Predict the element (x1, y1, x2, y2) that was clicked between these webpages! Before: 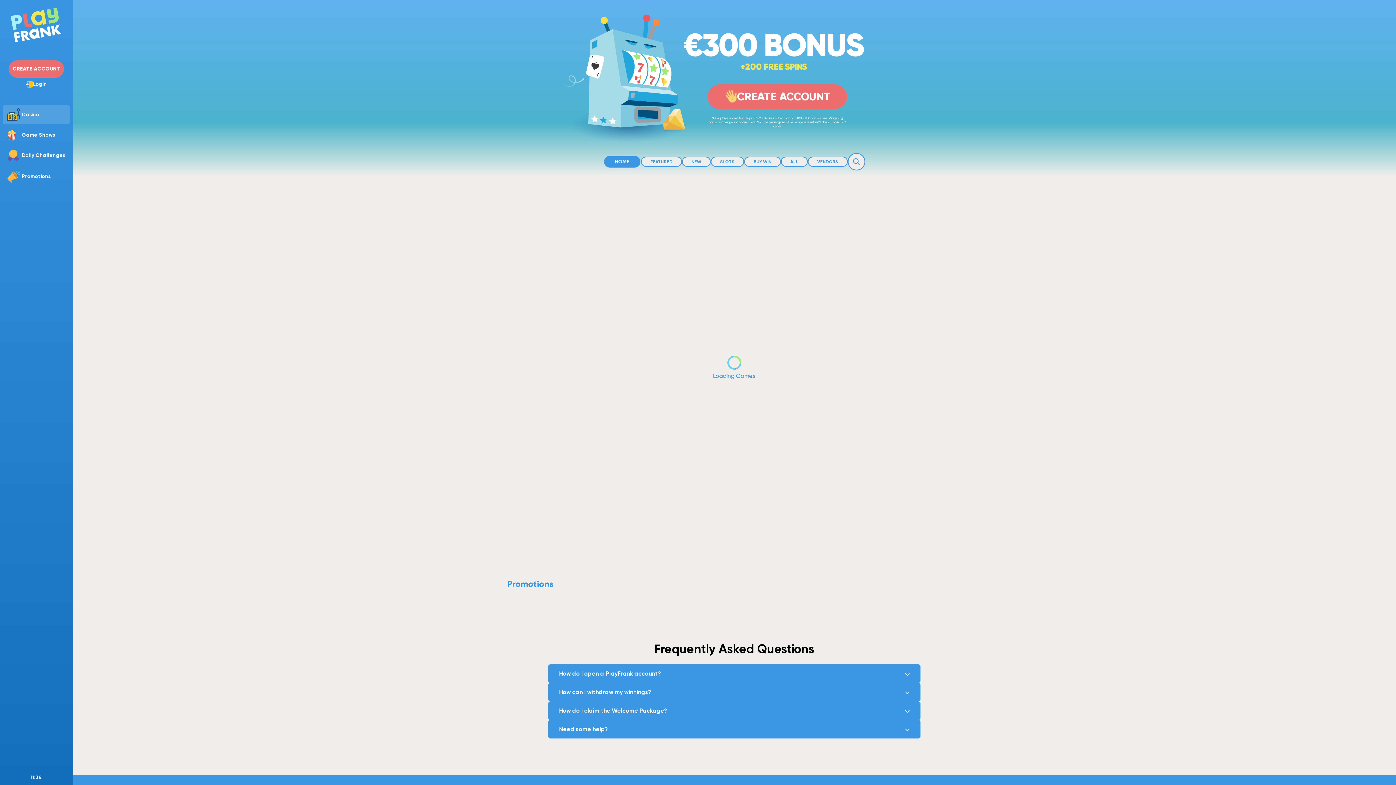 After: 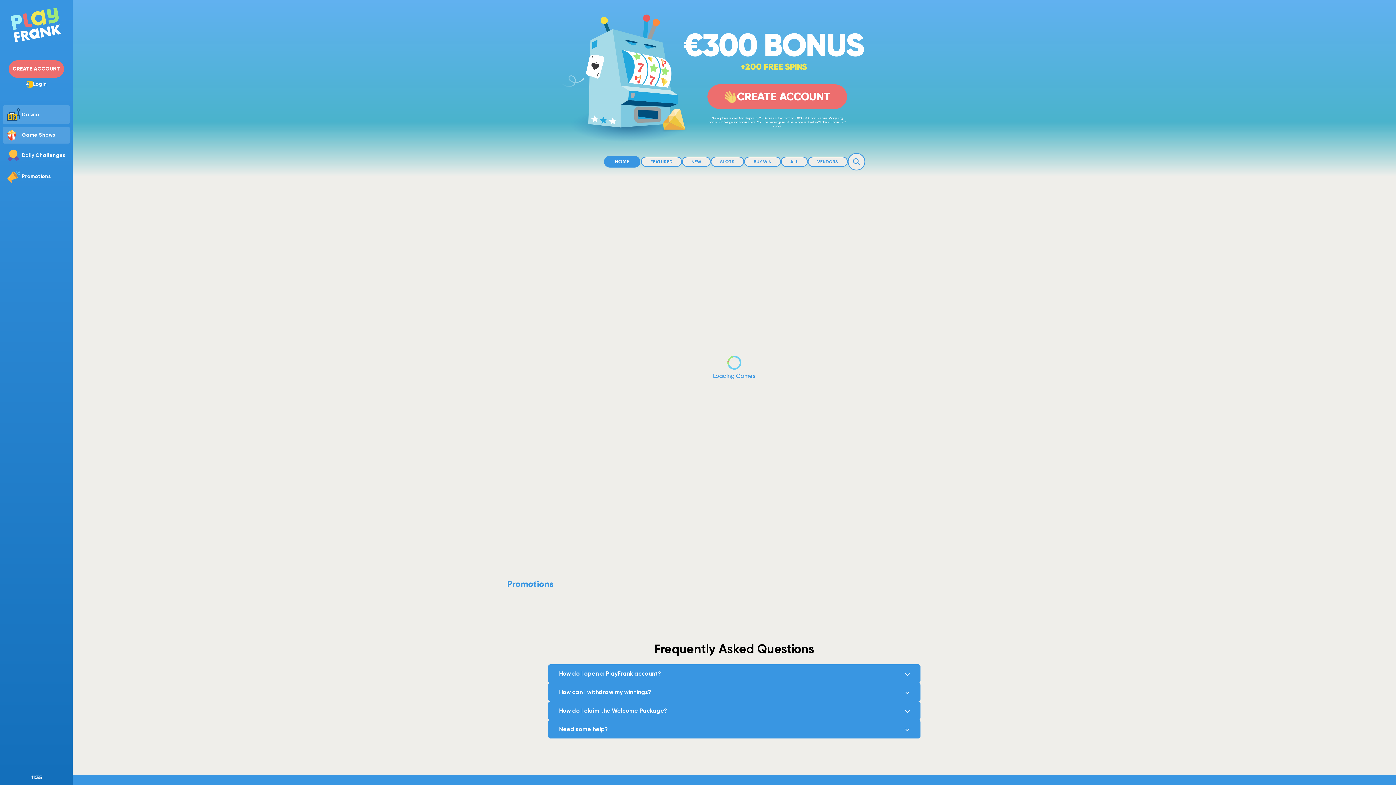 Action: bbox: (2, 121, 69, 134) label: Game Shows